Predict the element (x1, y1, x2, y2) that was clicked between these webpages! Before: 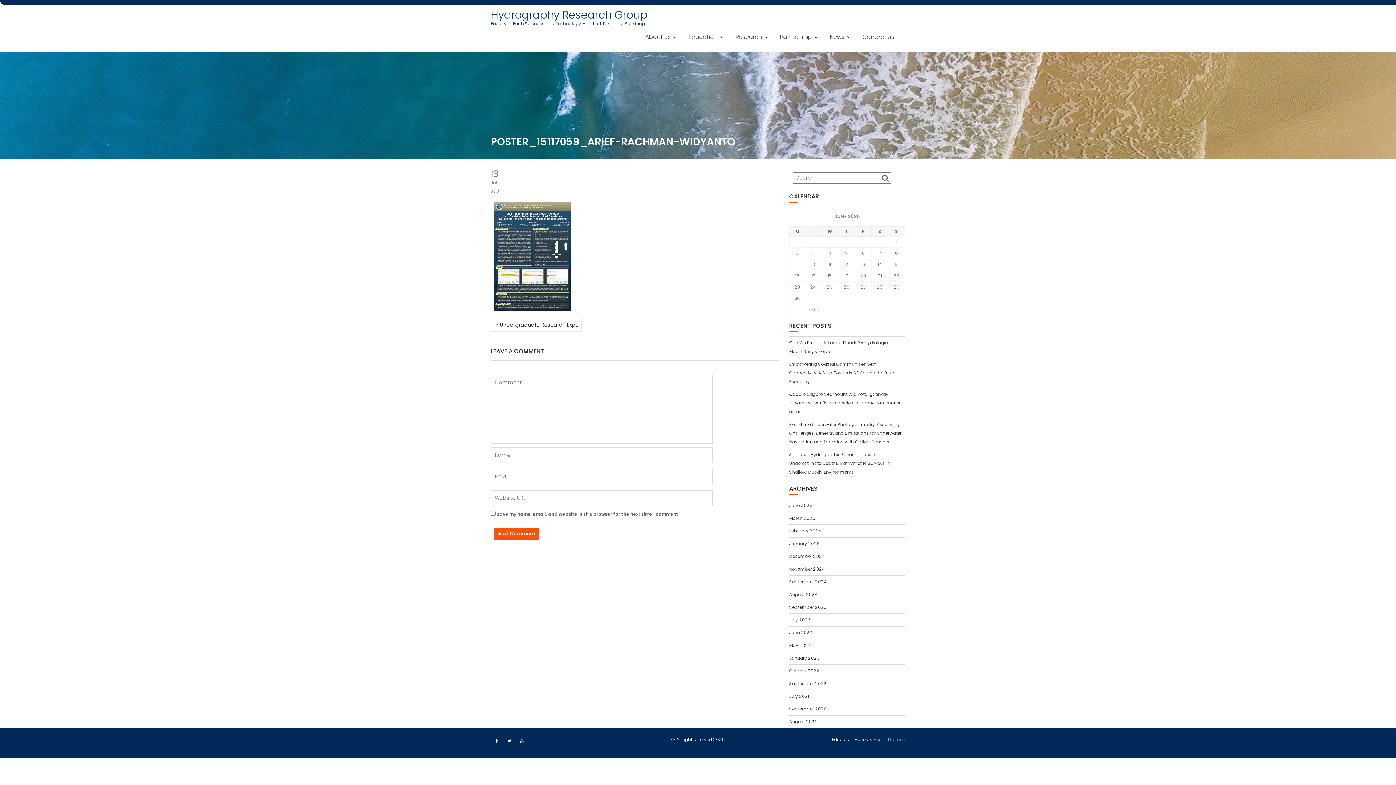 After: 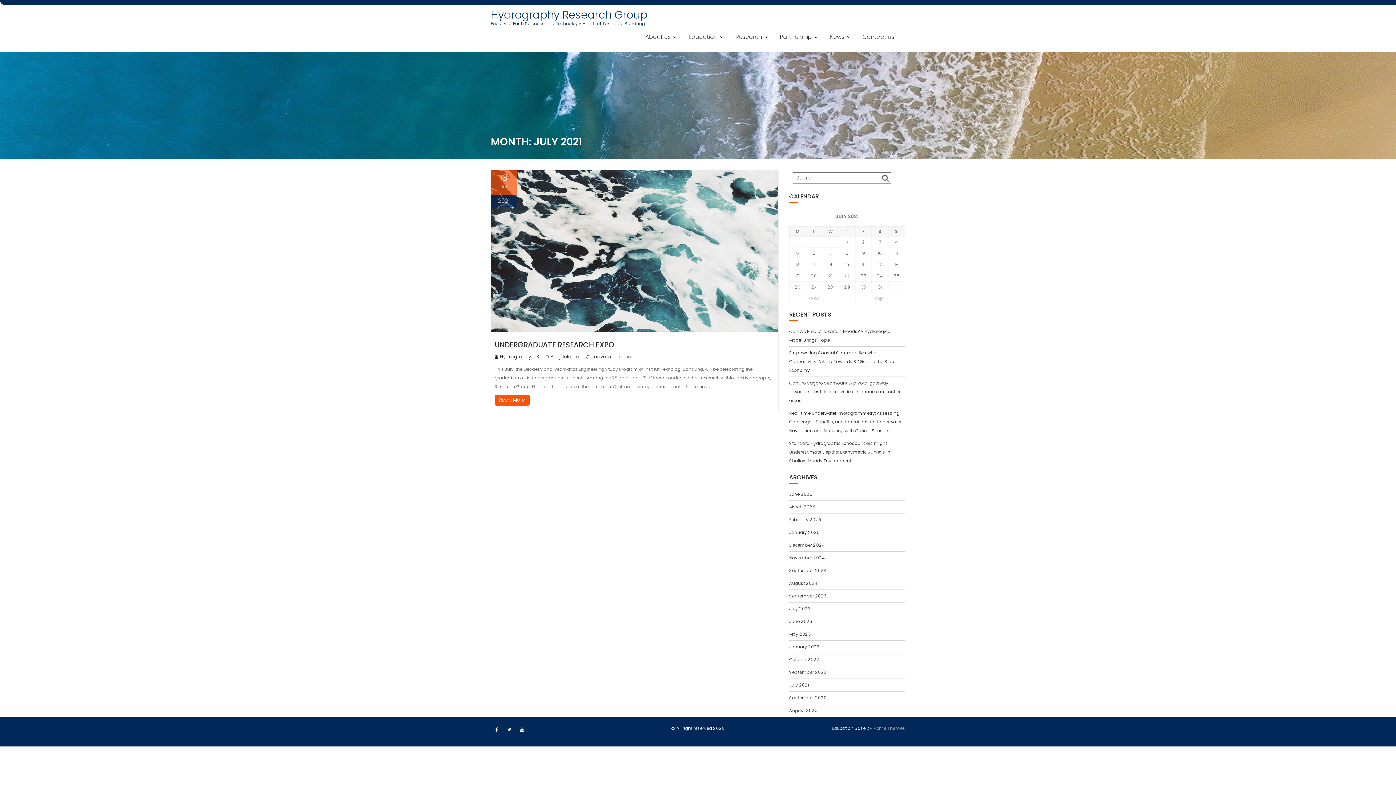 Action: label: July 2021 bbox: (789, 693, 809, 699)